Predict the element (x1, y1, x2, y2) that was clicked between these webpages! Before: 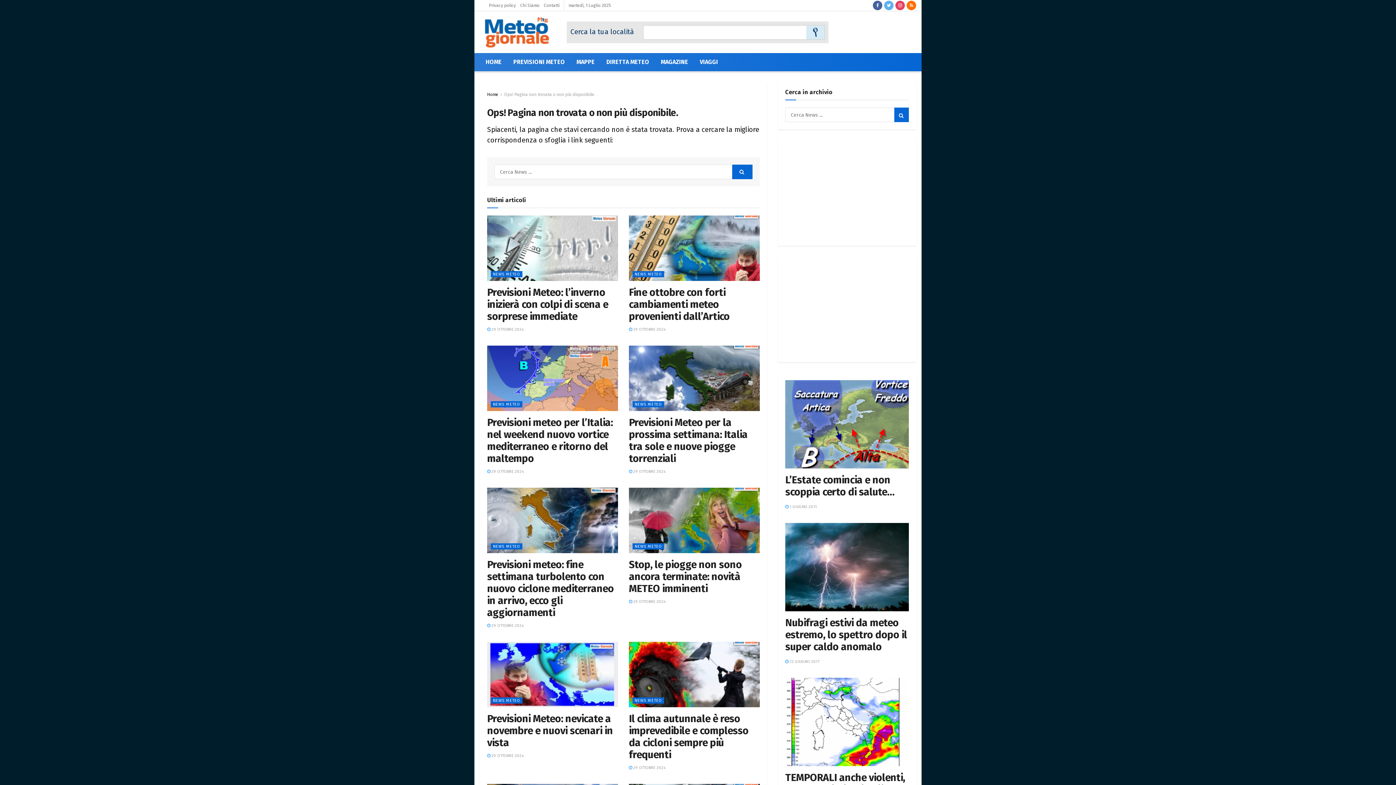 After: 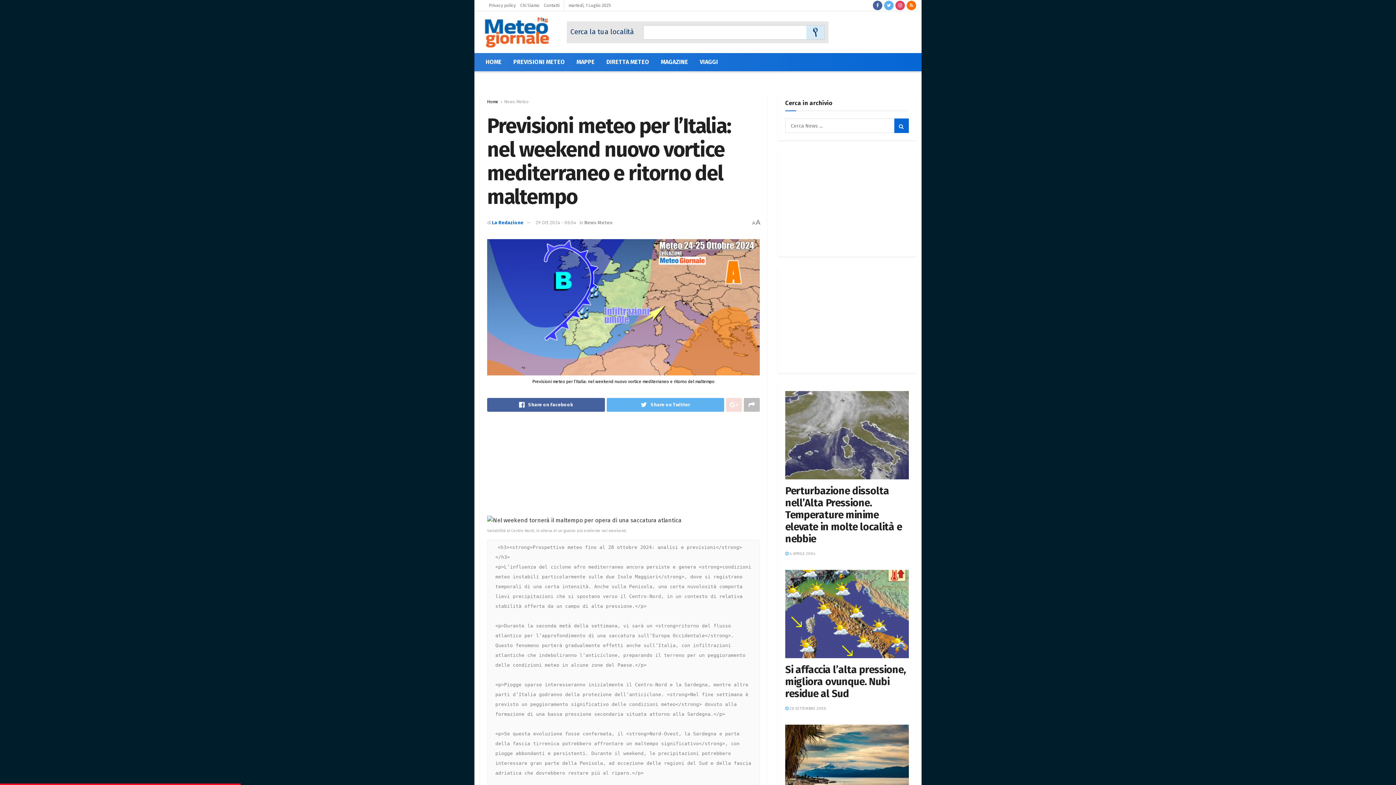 Action: bbox: (487, 345, 618, 411)